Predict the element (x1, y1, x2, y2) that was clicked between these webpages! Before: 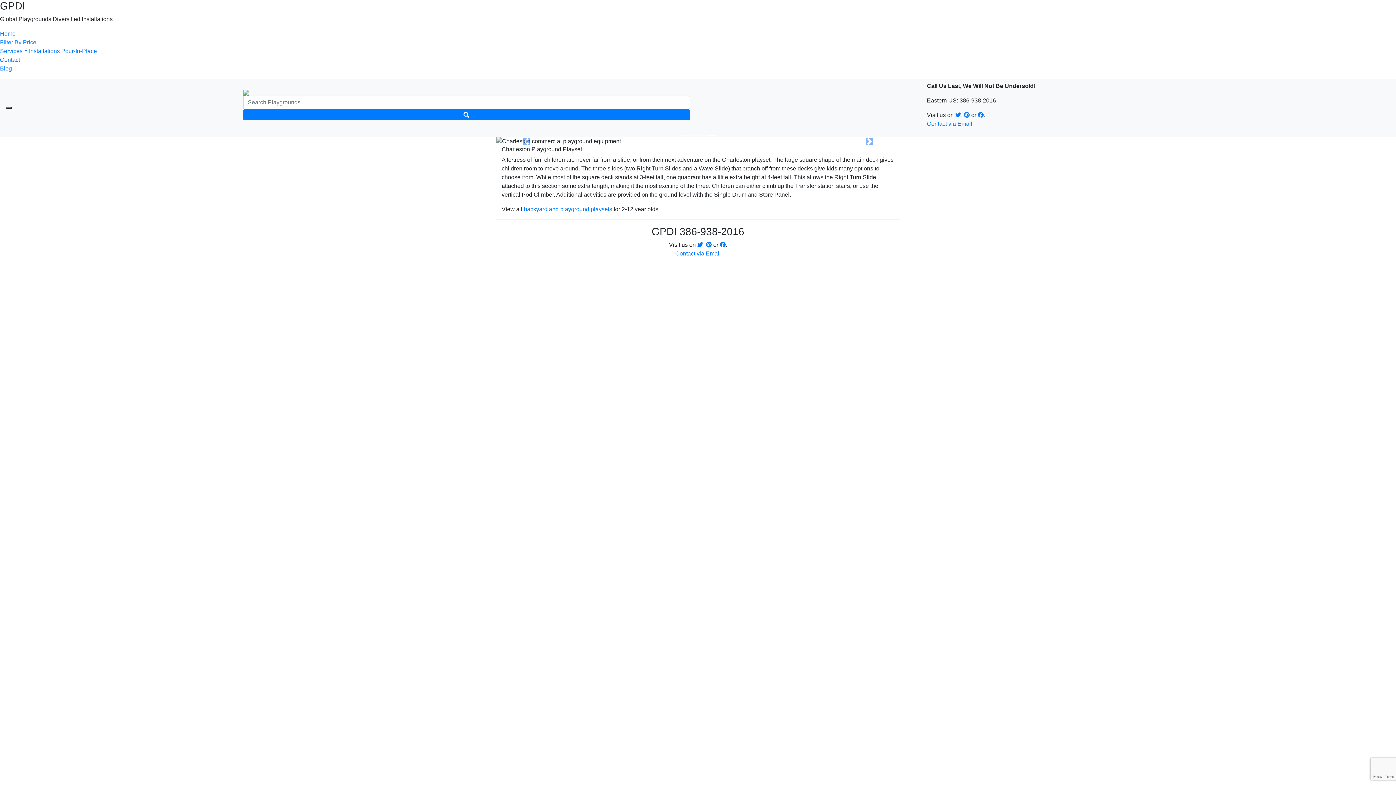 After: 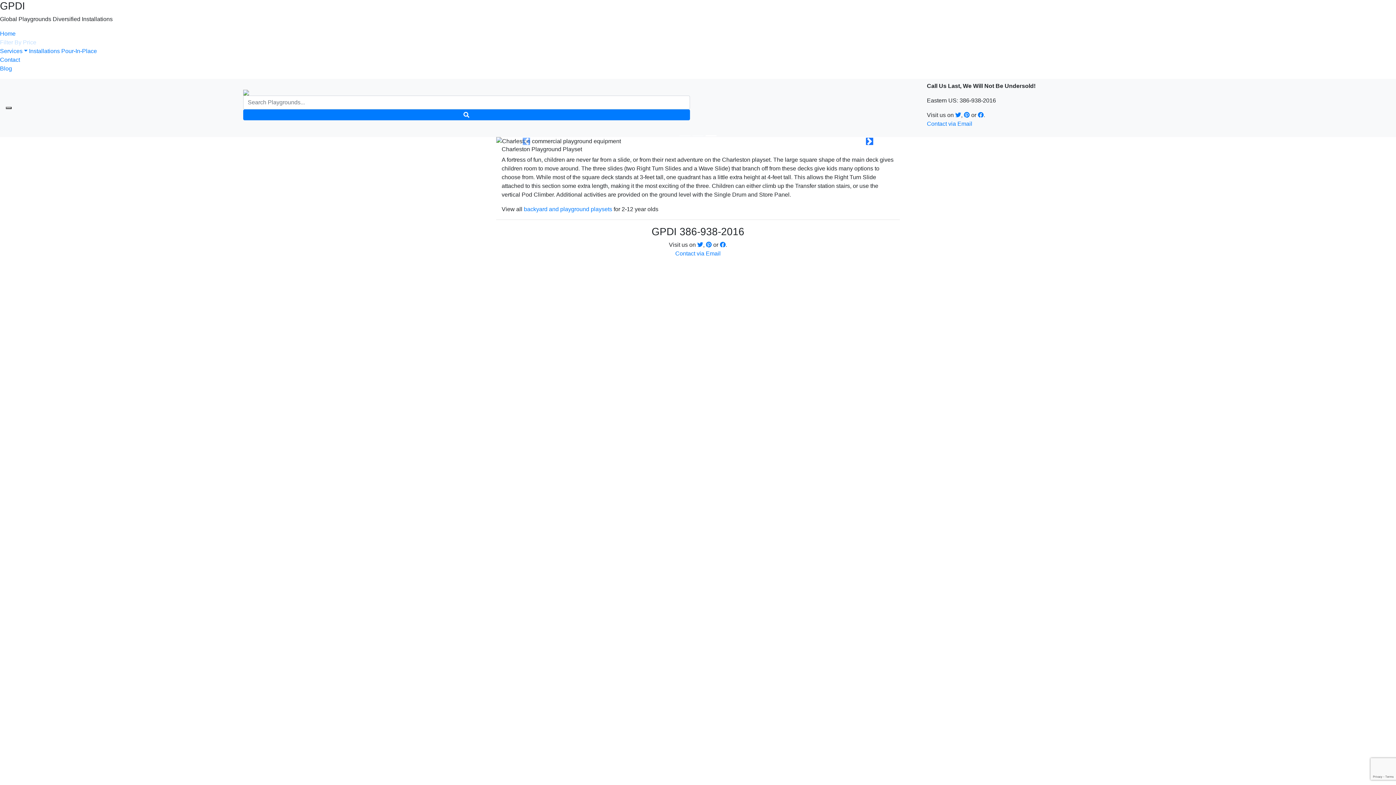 Action: bbox: (839, 137, 900, 145)